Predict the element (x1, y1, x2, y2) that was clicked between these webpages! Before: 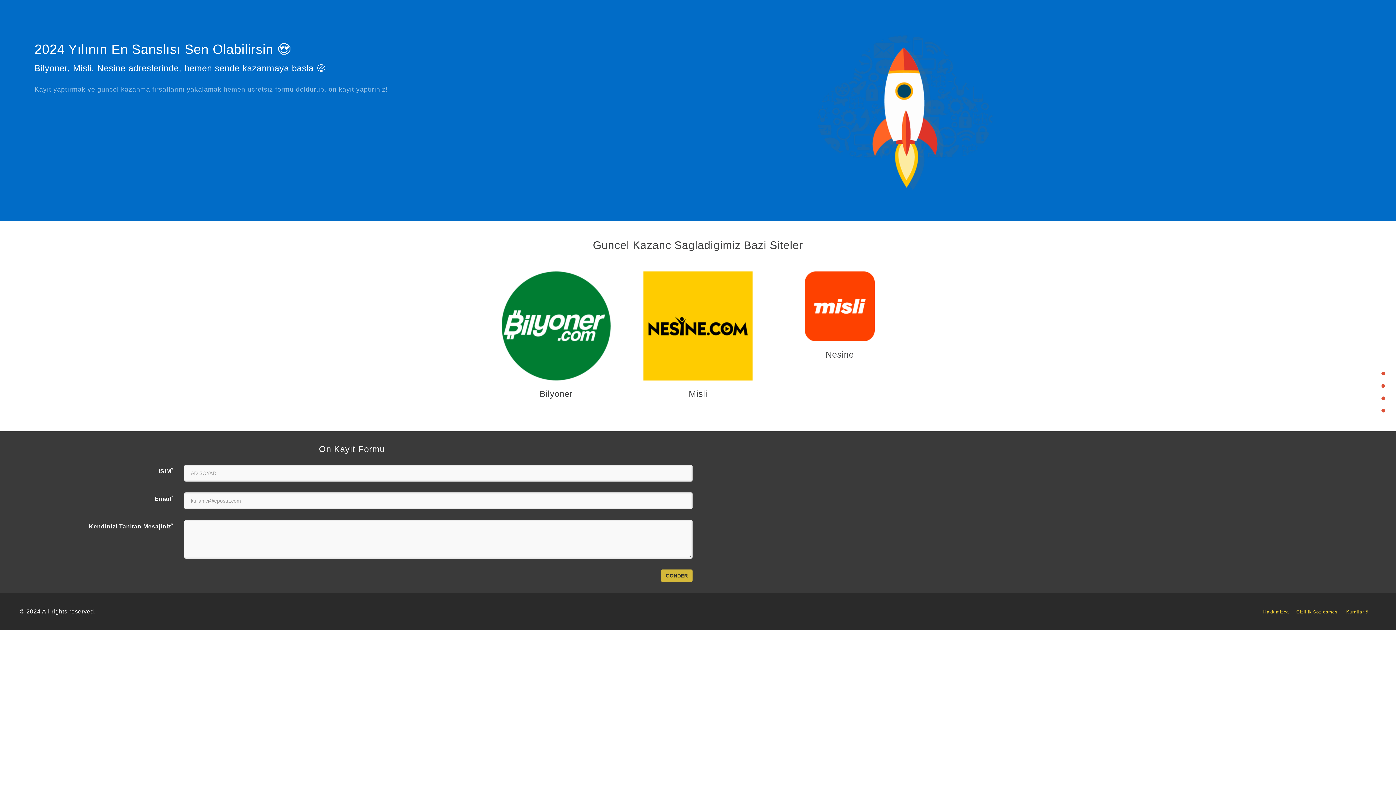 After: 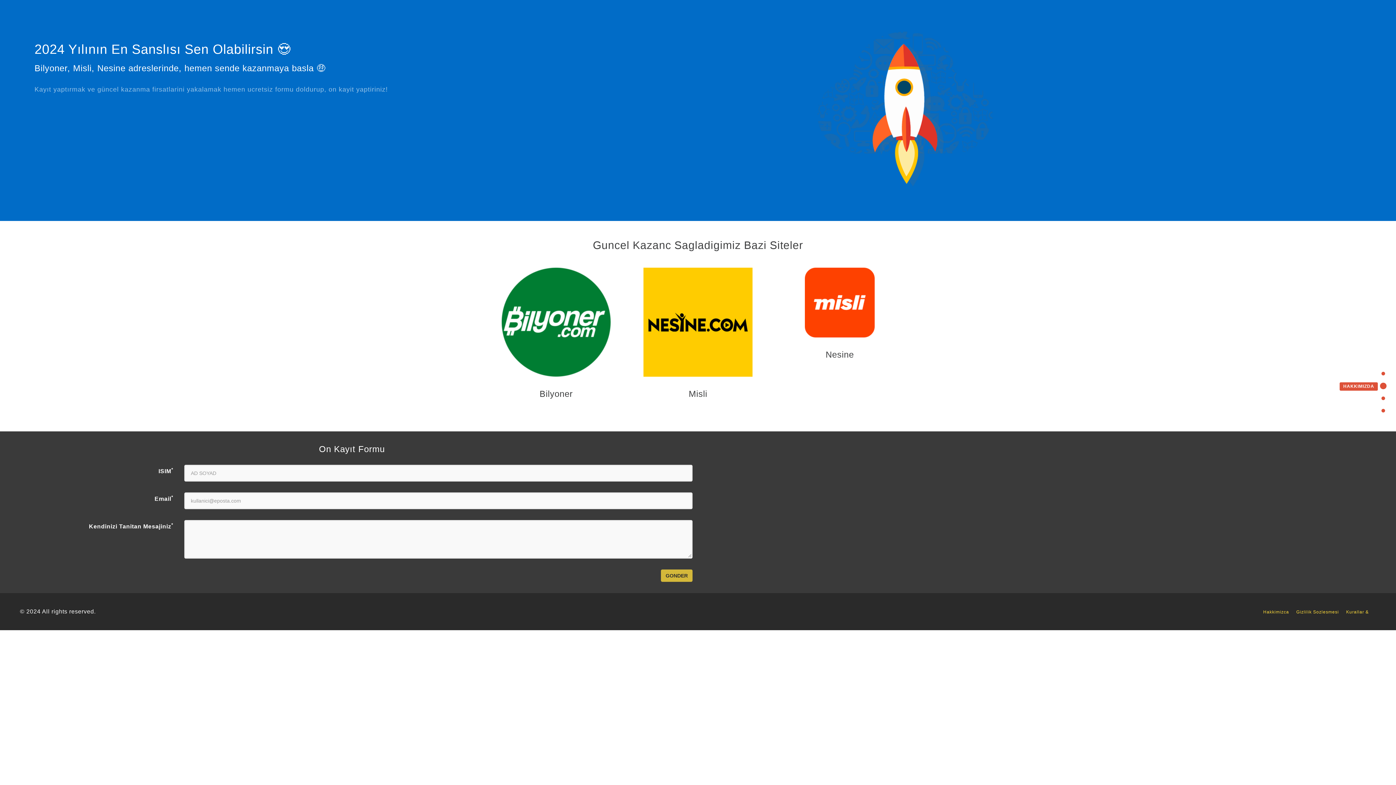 Action: bbox: (1340, 382, 1385, 389) label: HAKKIMIZDA